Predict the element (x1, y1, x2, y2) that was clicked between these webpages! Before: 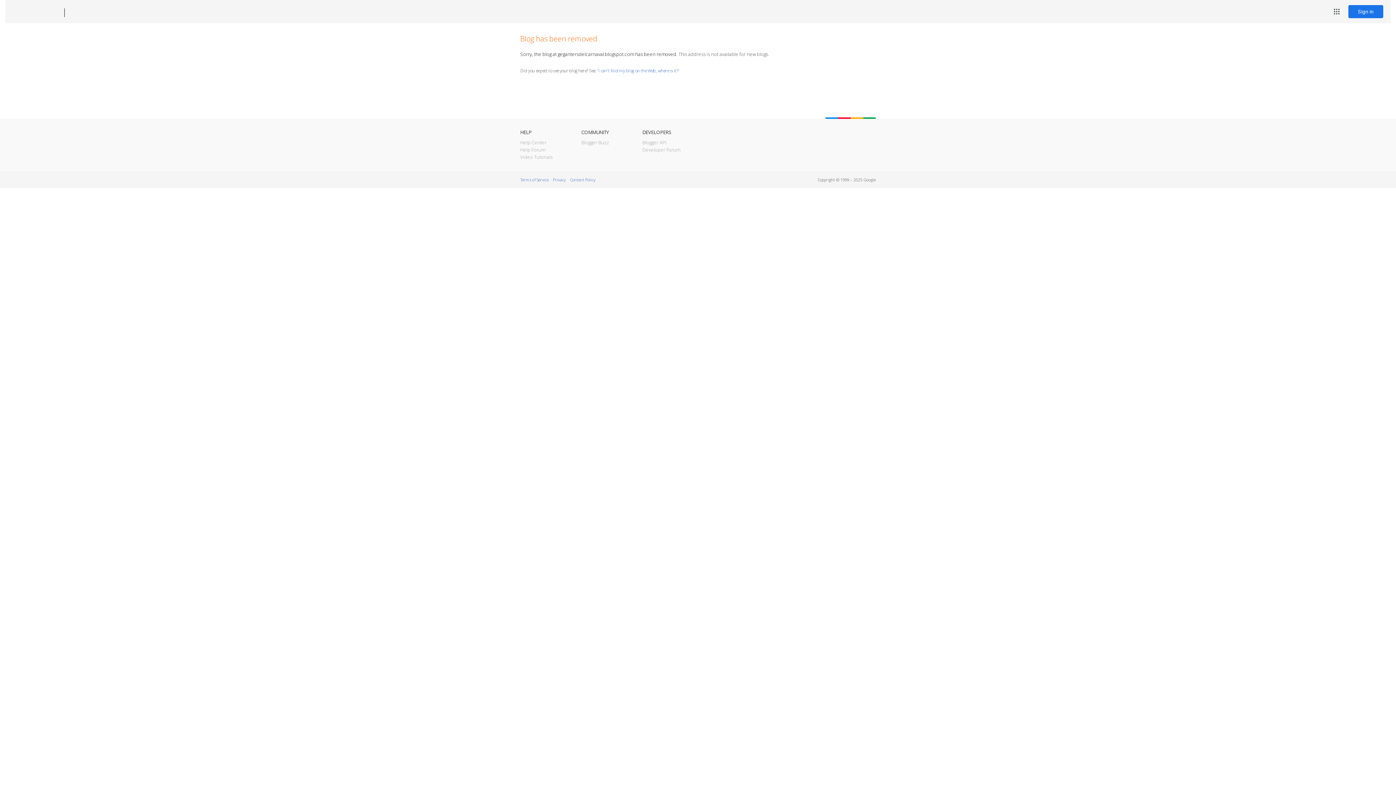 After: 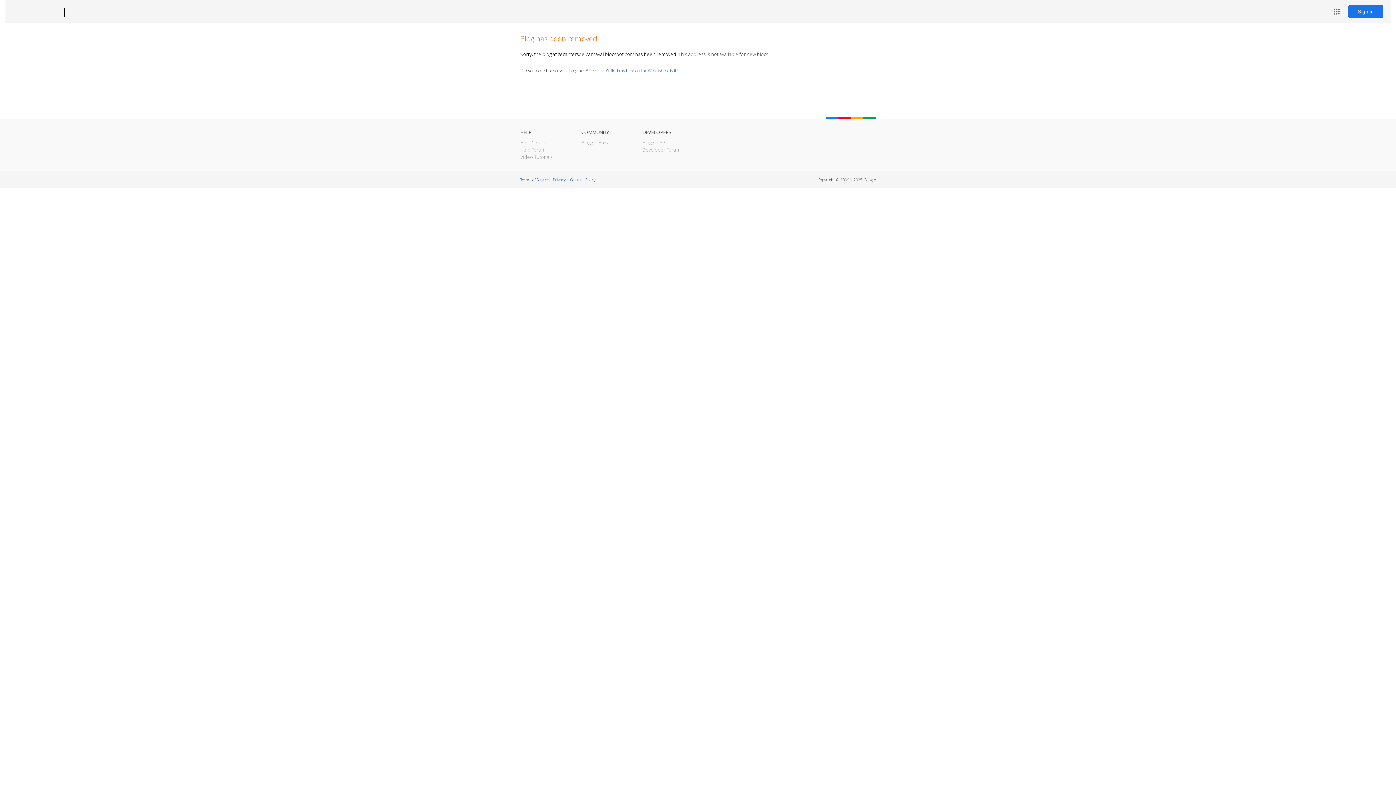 Action: bbox: (12, 7, 53, 17) label: Blogger